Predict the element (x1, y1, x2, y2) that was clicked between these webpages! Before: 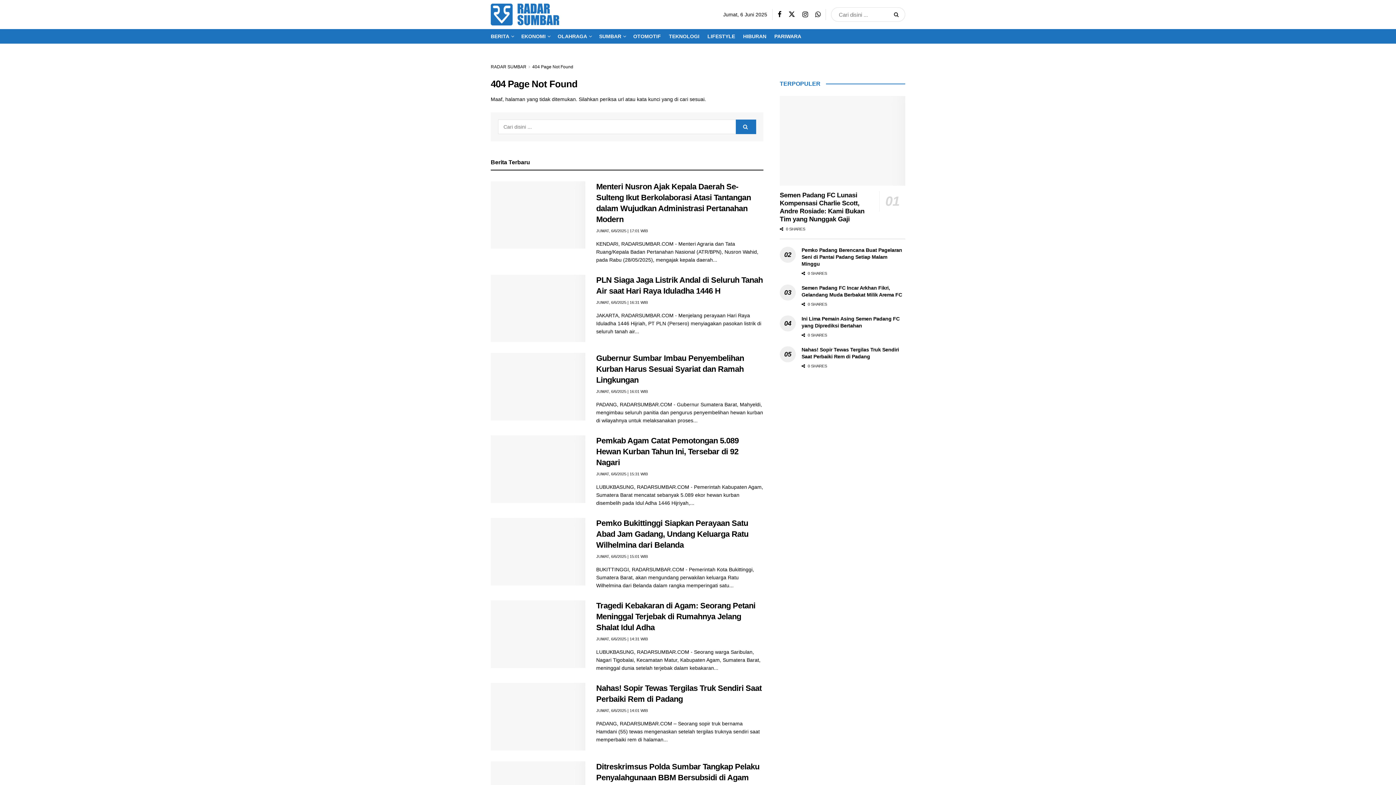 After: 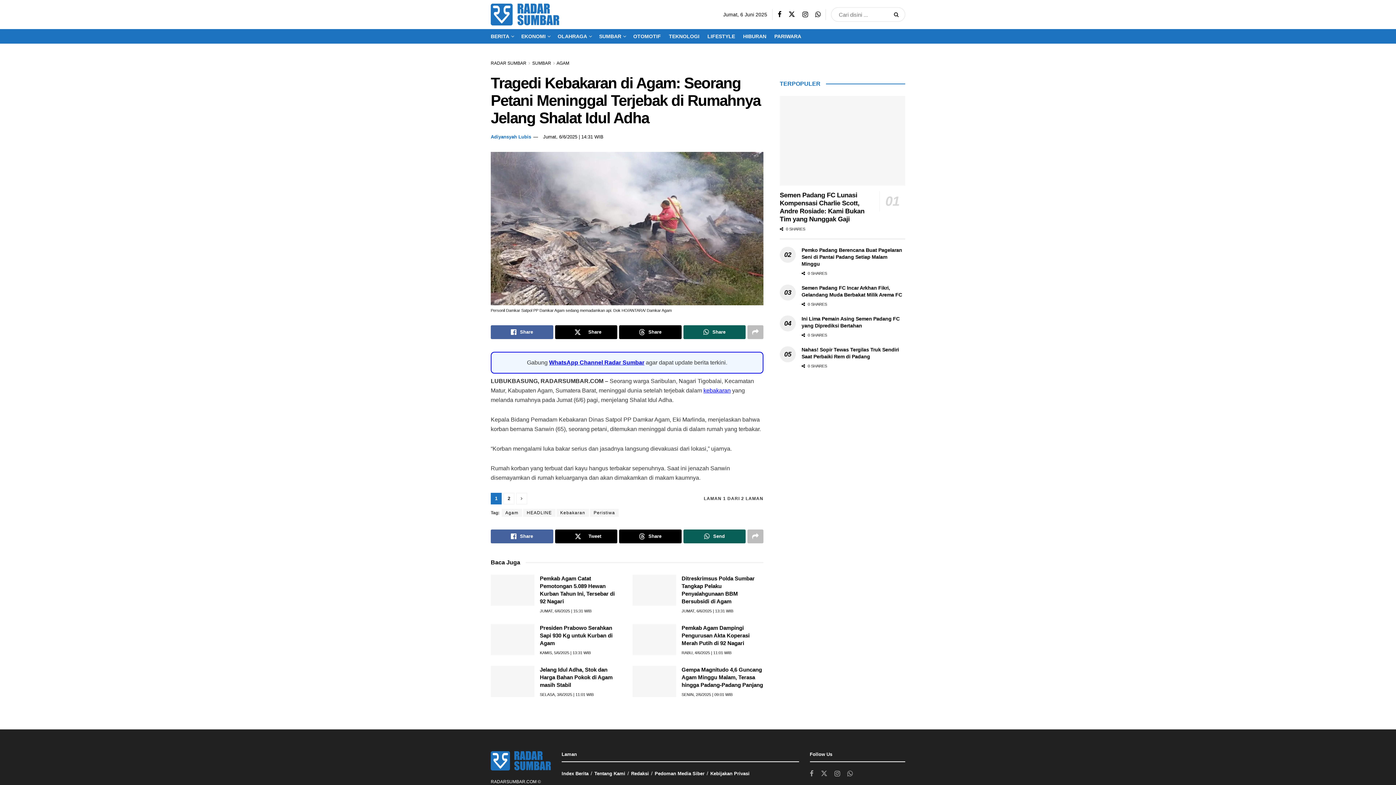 Action: label: JUMAT, 6/6/2025 | 14:31 WIB bbox: (596, 637, 648, 641)